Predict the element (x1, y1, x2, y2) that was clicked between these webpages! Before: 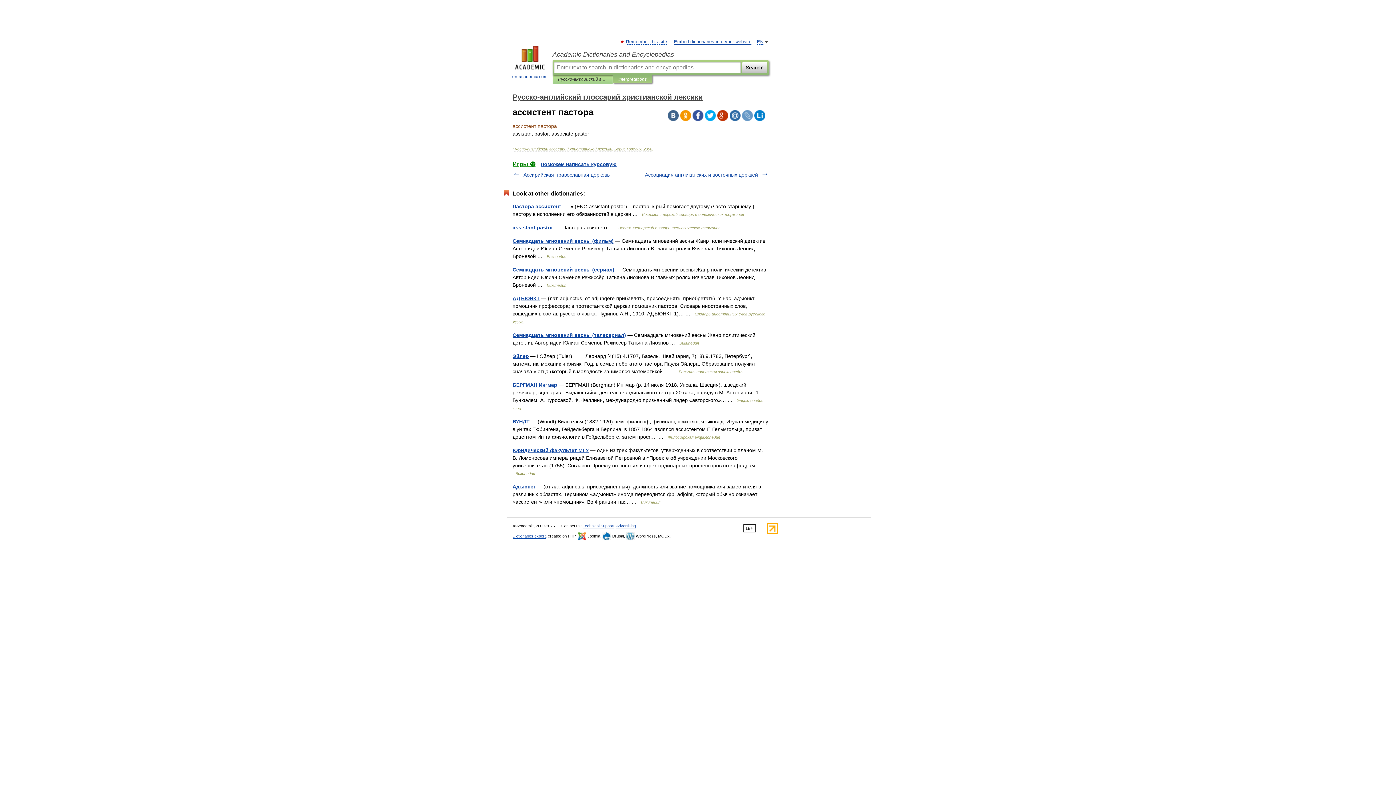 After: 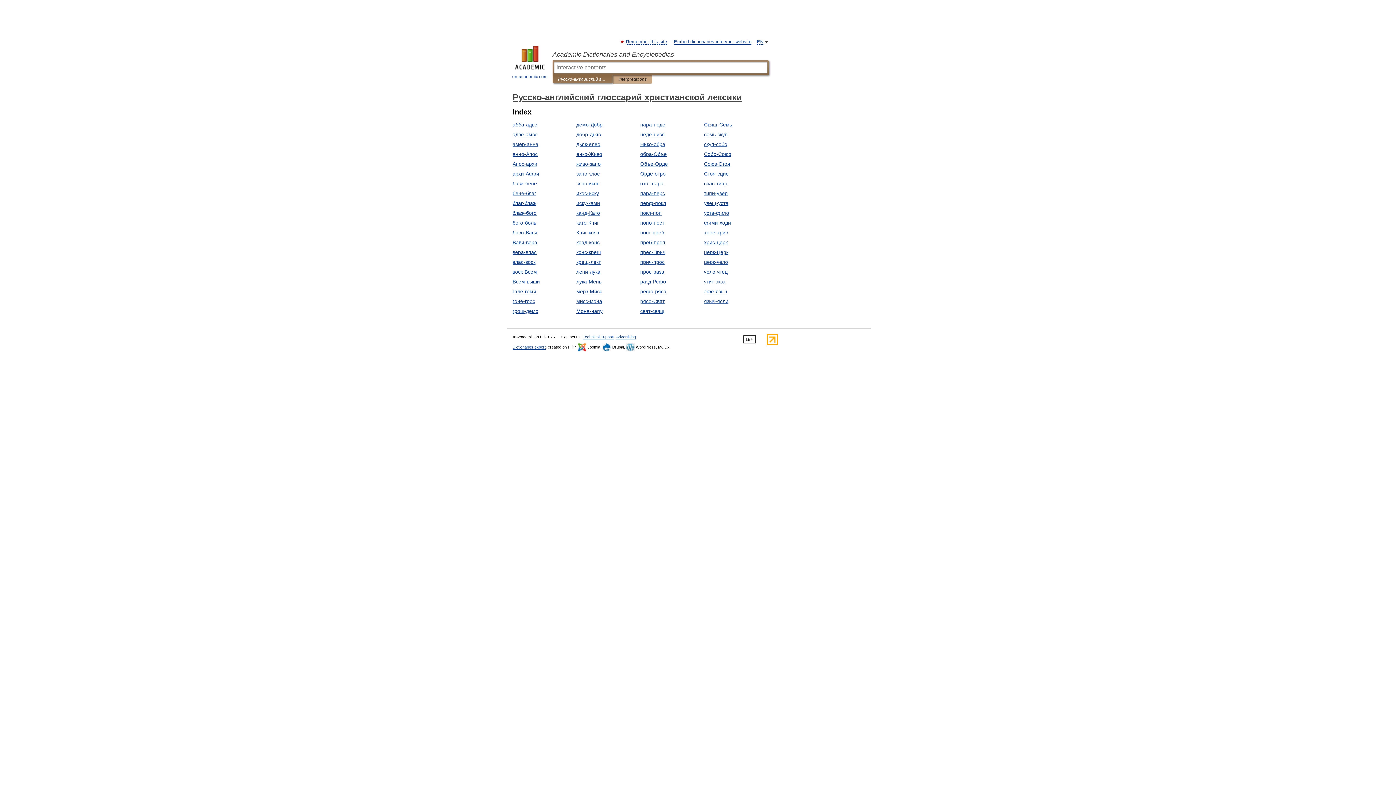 Action: label: Русско-английский глоссарий христианской лексики bbox: (512, 93, 702, 101)